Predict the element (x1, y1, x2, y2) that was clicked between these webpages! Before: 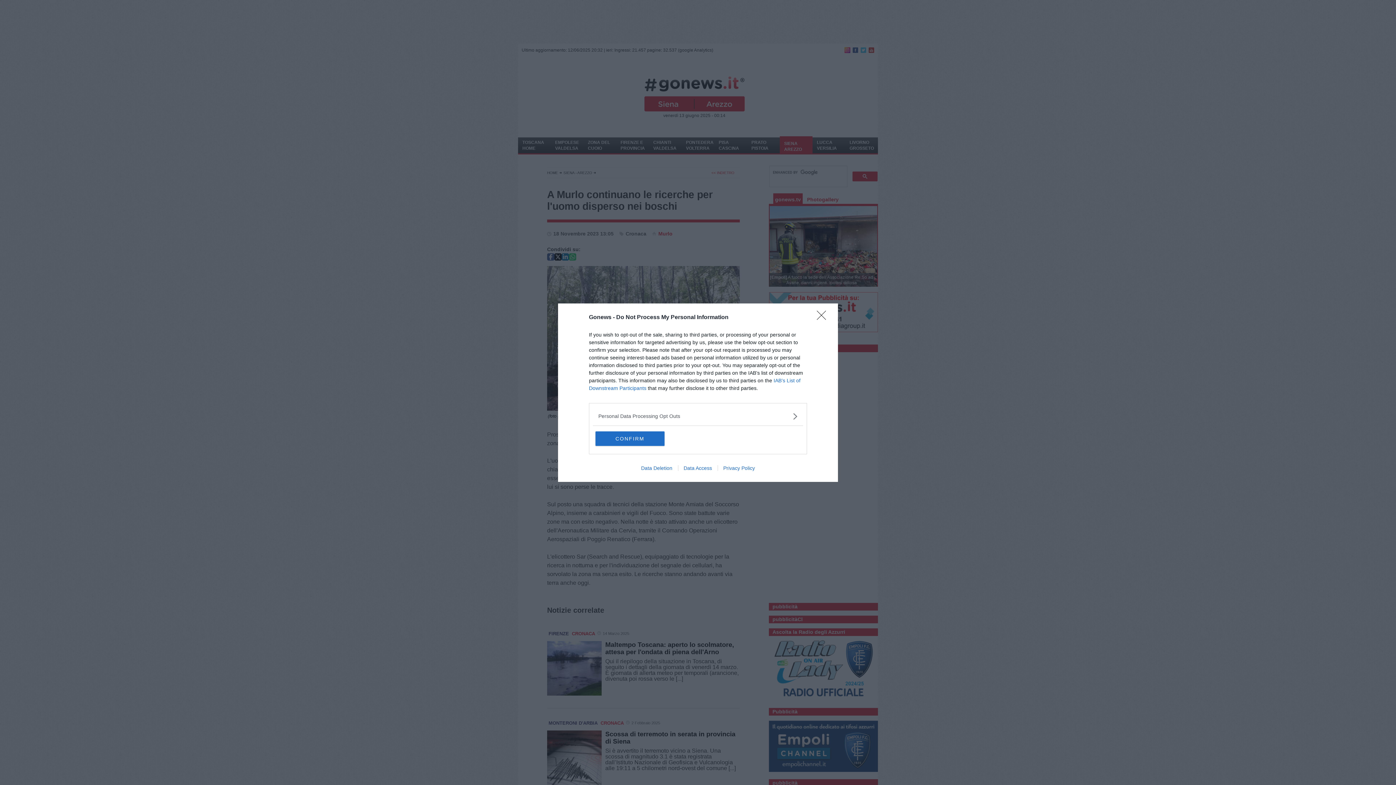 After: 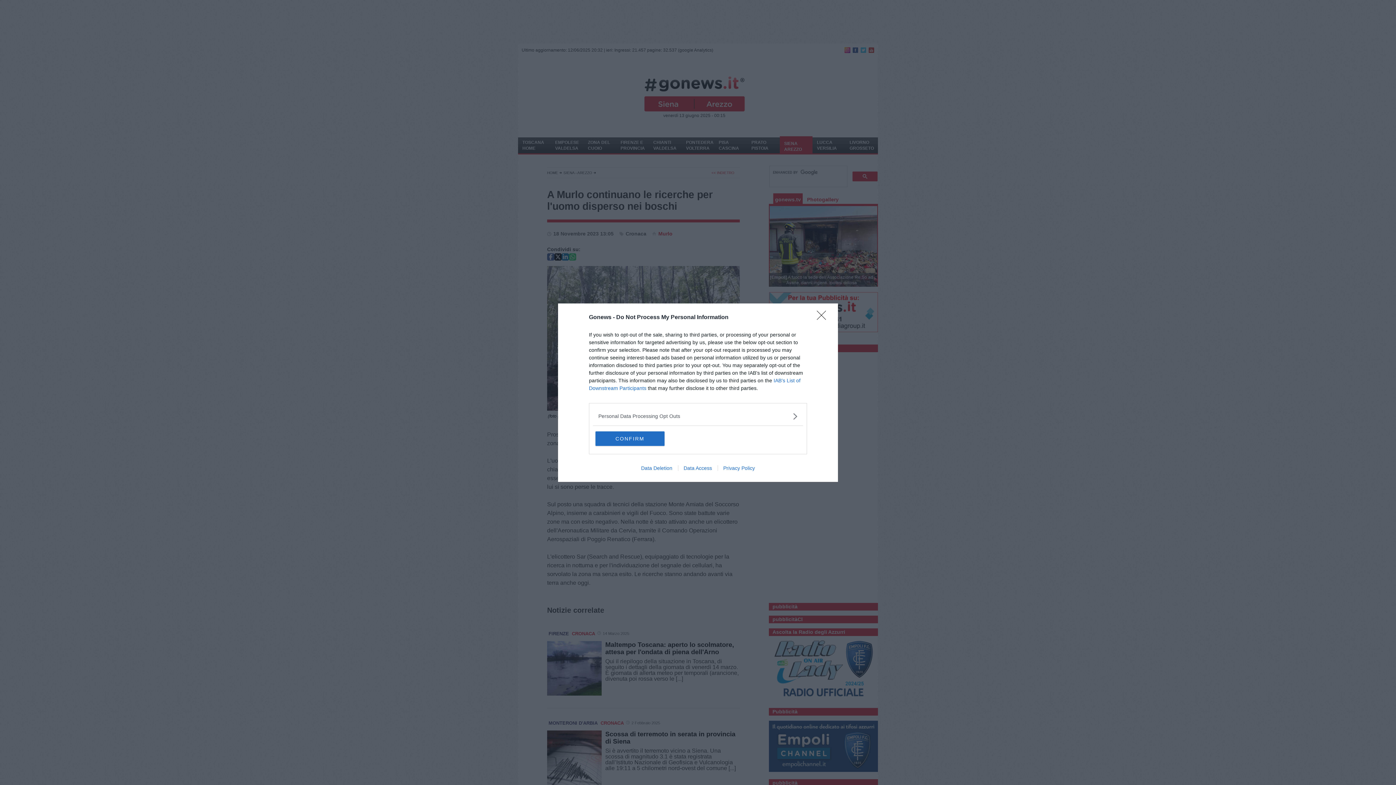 Action: bbox: (635, 465, 678, 471) label: Data Deletion